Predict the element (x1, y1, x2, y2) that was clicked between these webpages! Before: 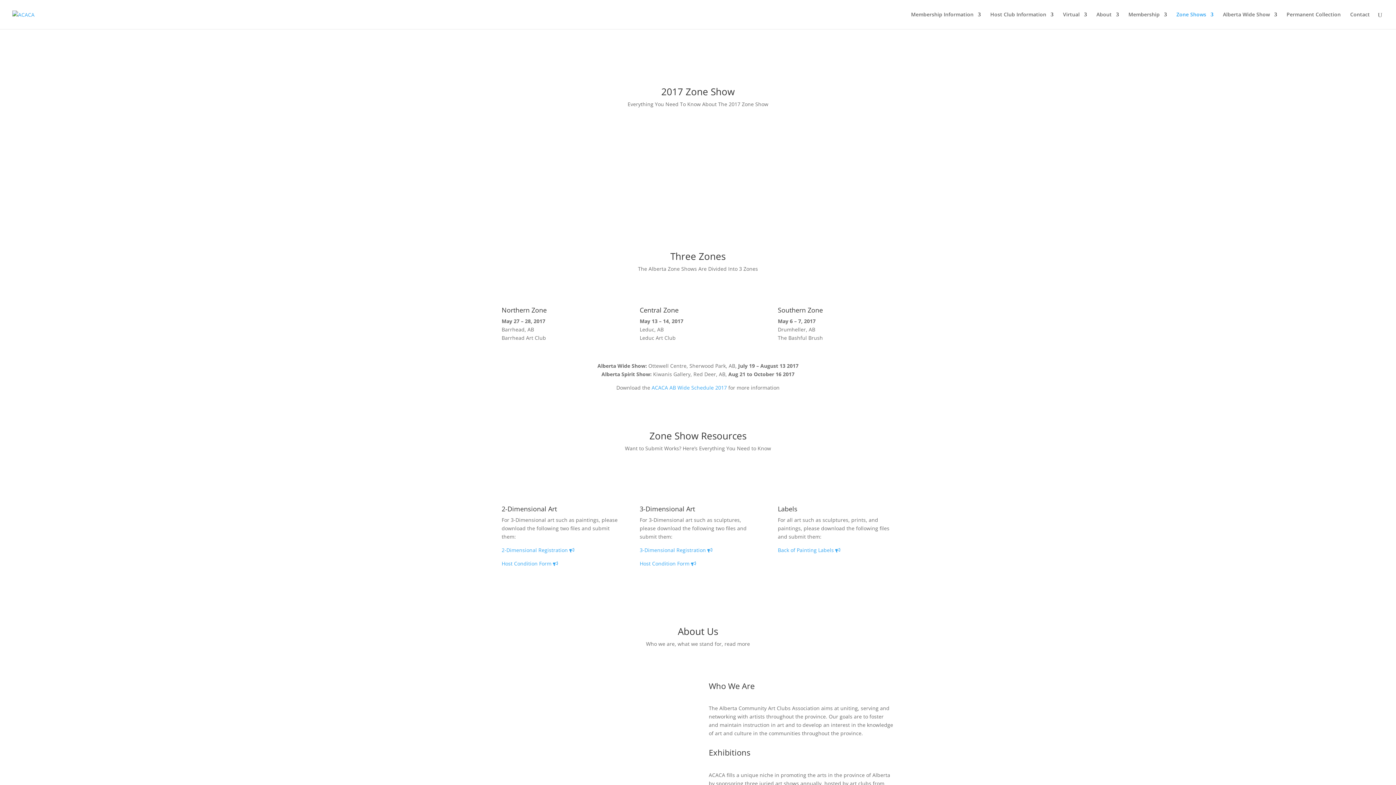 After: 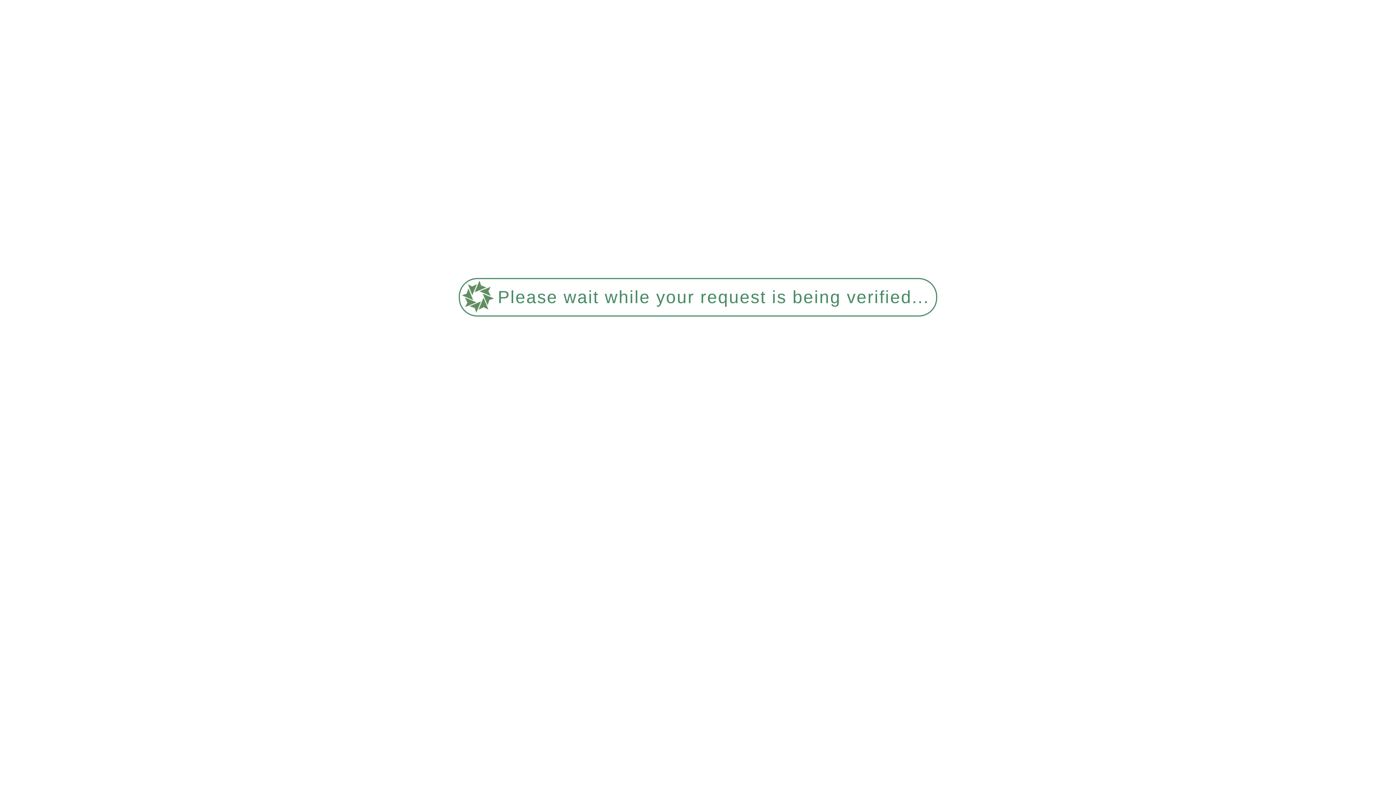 Action: bbox: (1223, 12, 1277, 29) label: Alberta Wide Show